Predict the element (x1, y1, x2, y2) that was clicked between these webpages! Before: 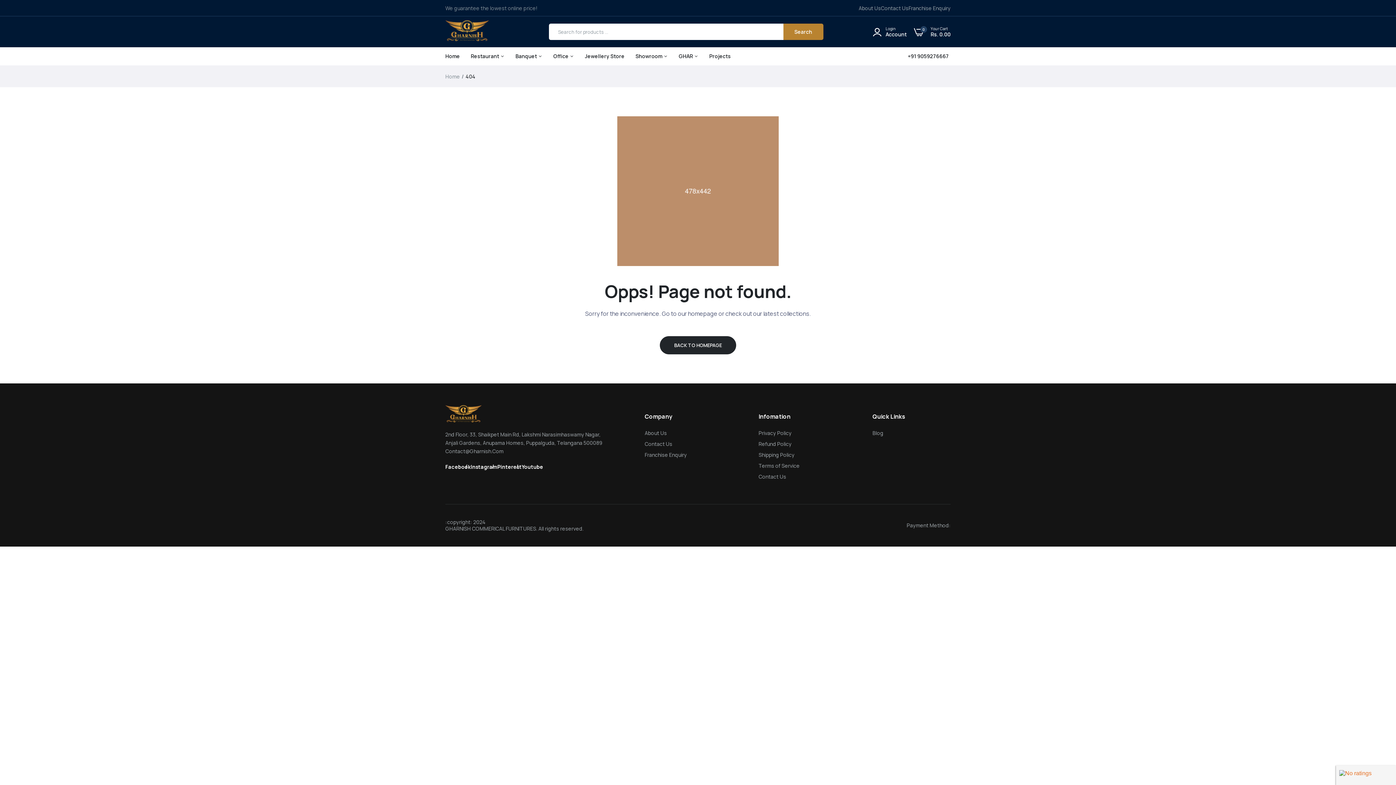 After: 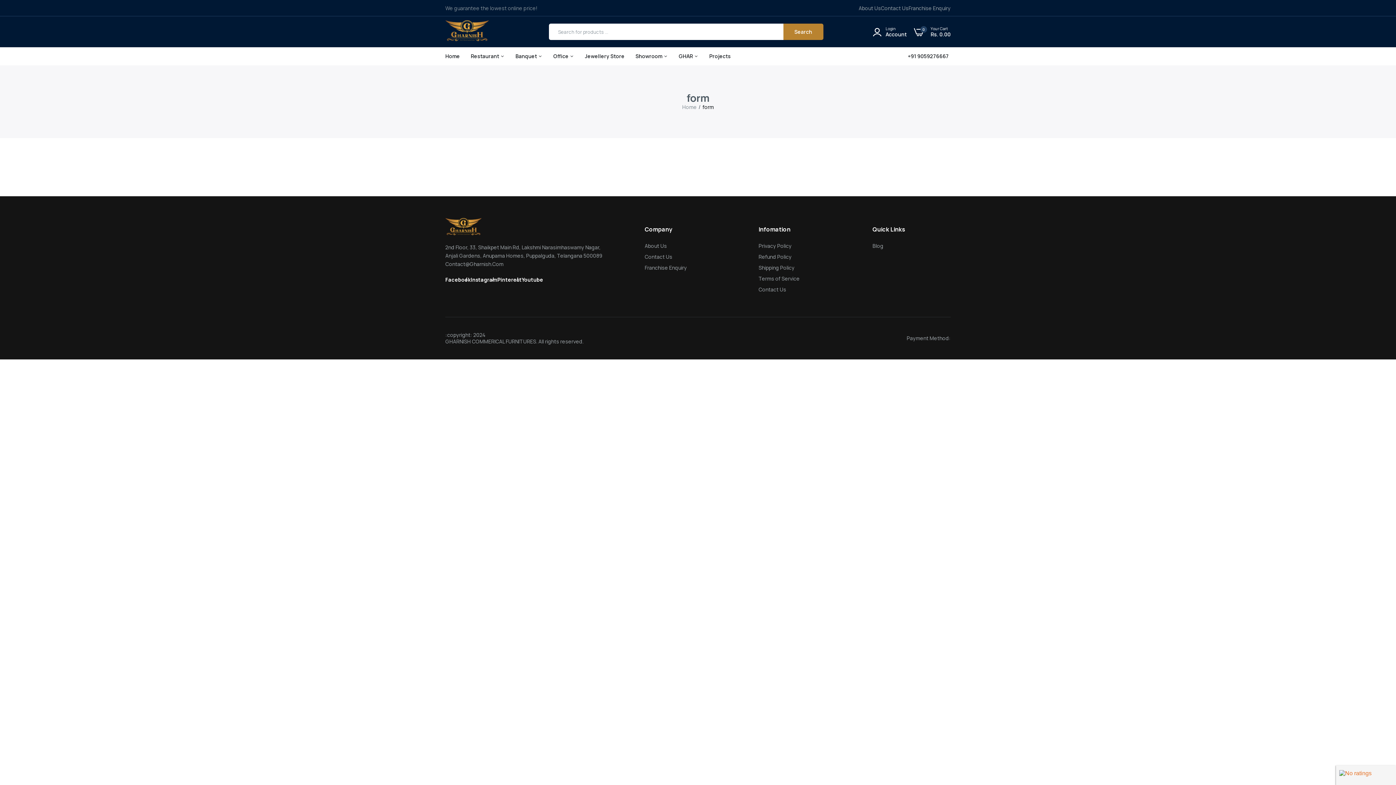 Action: bbox: (644, 451, 687, 458) label: Franchise Enquiry